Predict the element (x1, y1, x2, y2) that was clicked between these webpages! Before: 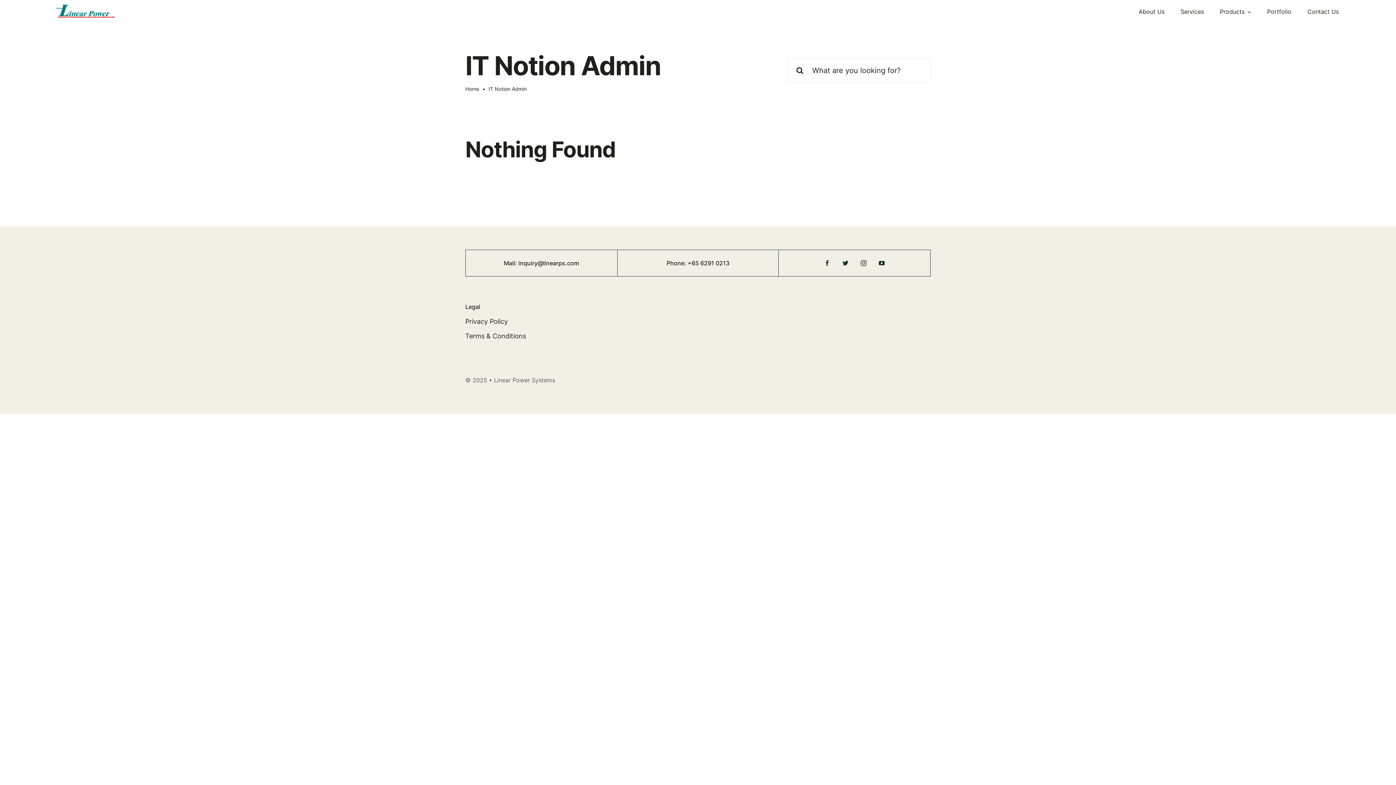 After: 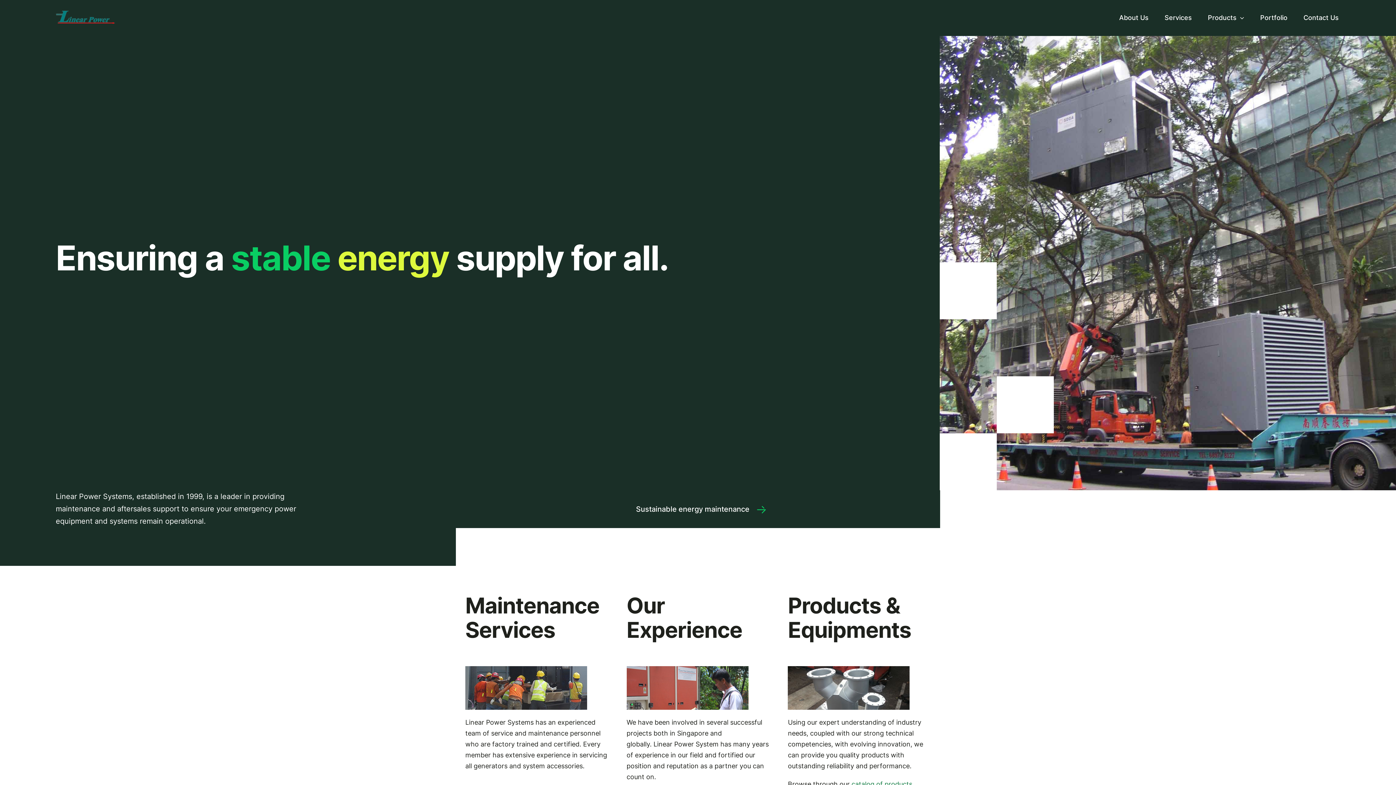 Action: label: Home bbox: (465, 85, 479, 92)